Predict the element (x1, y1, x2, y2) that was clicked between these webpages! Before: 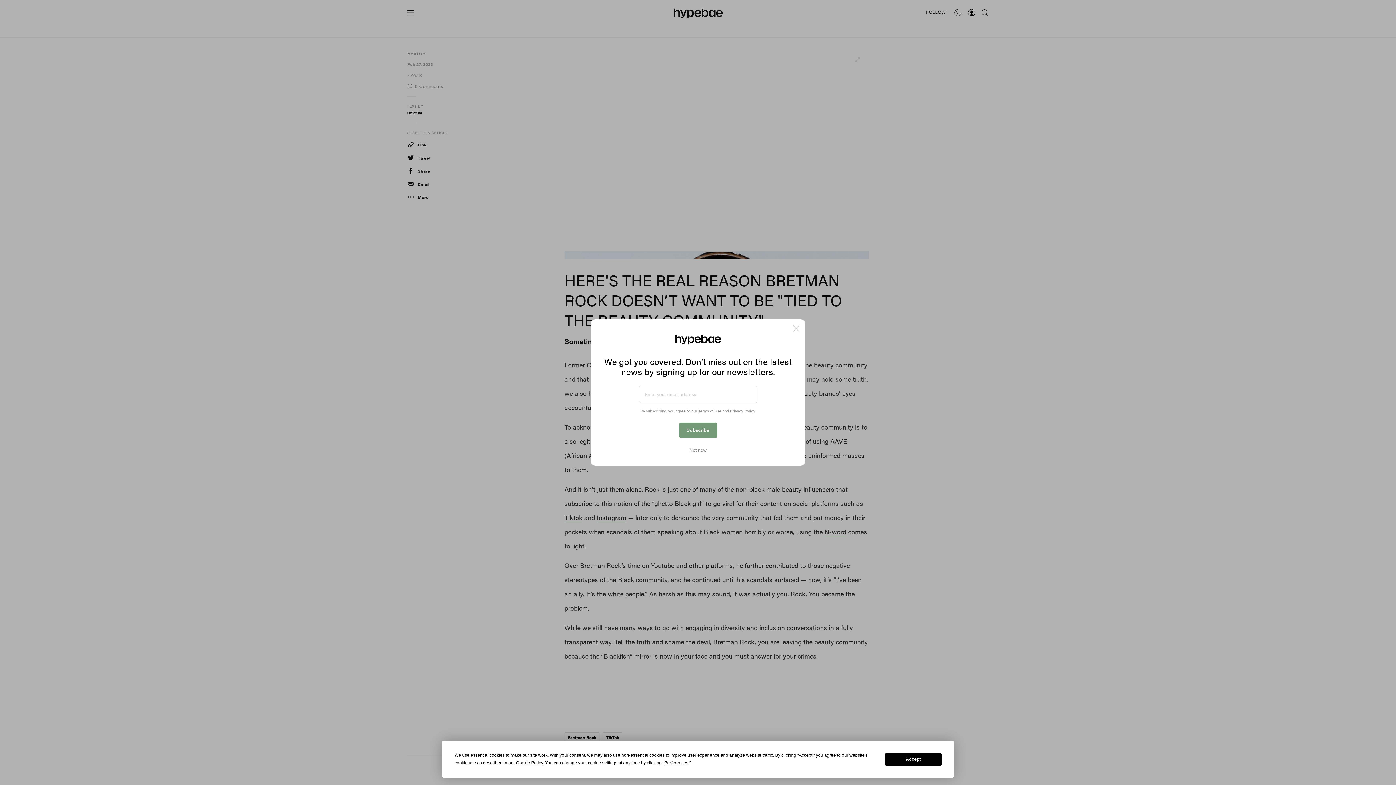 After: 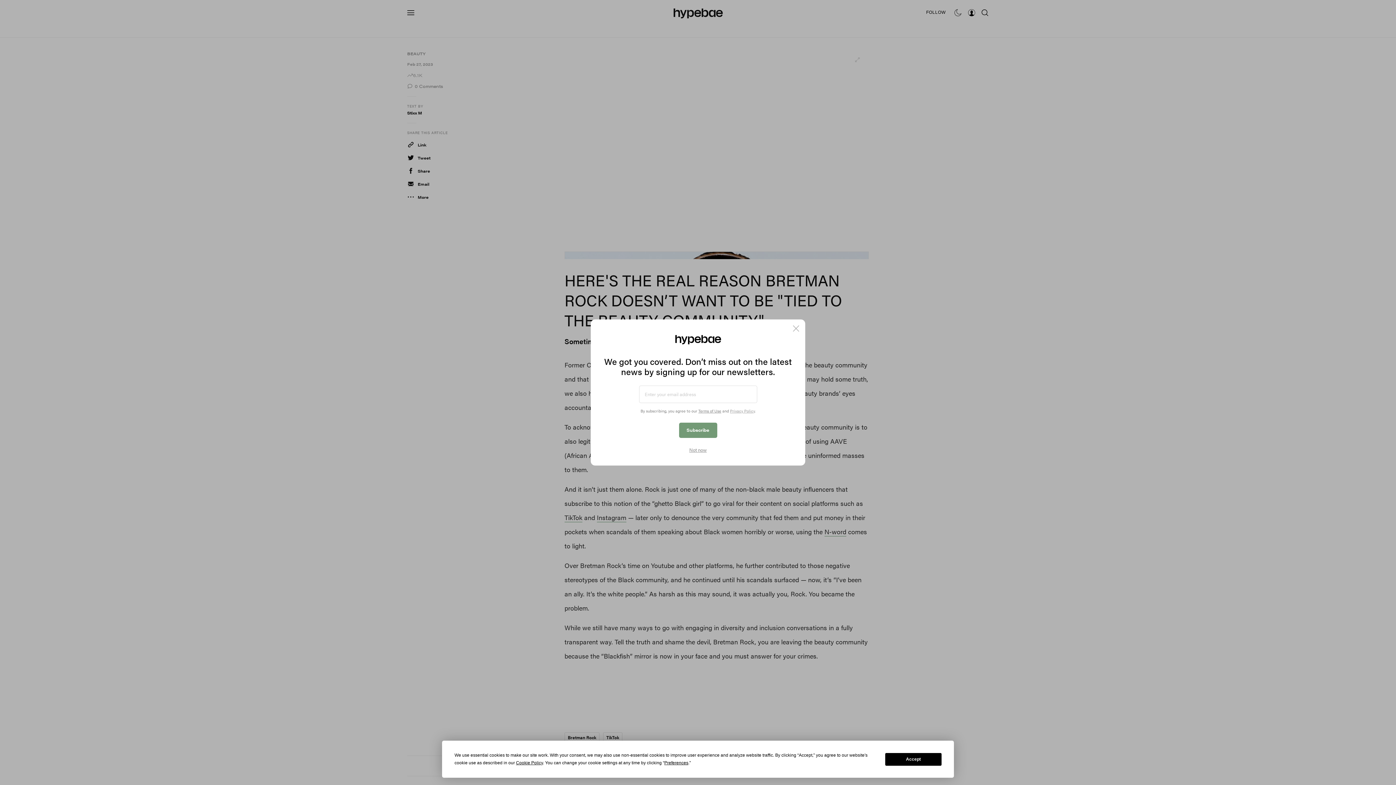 Action: bbox: (730, 408, 754, 413) label: Privacy Policy